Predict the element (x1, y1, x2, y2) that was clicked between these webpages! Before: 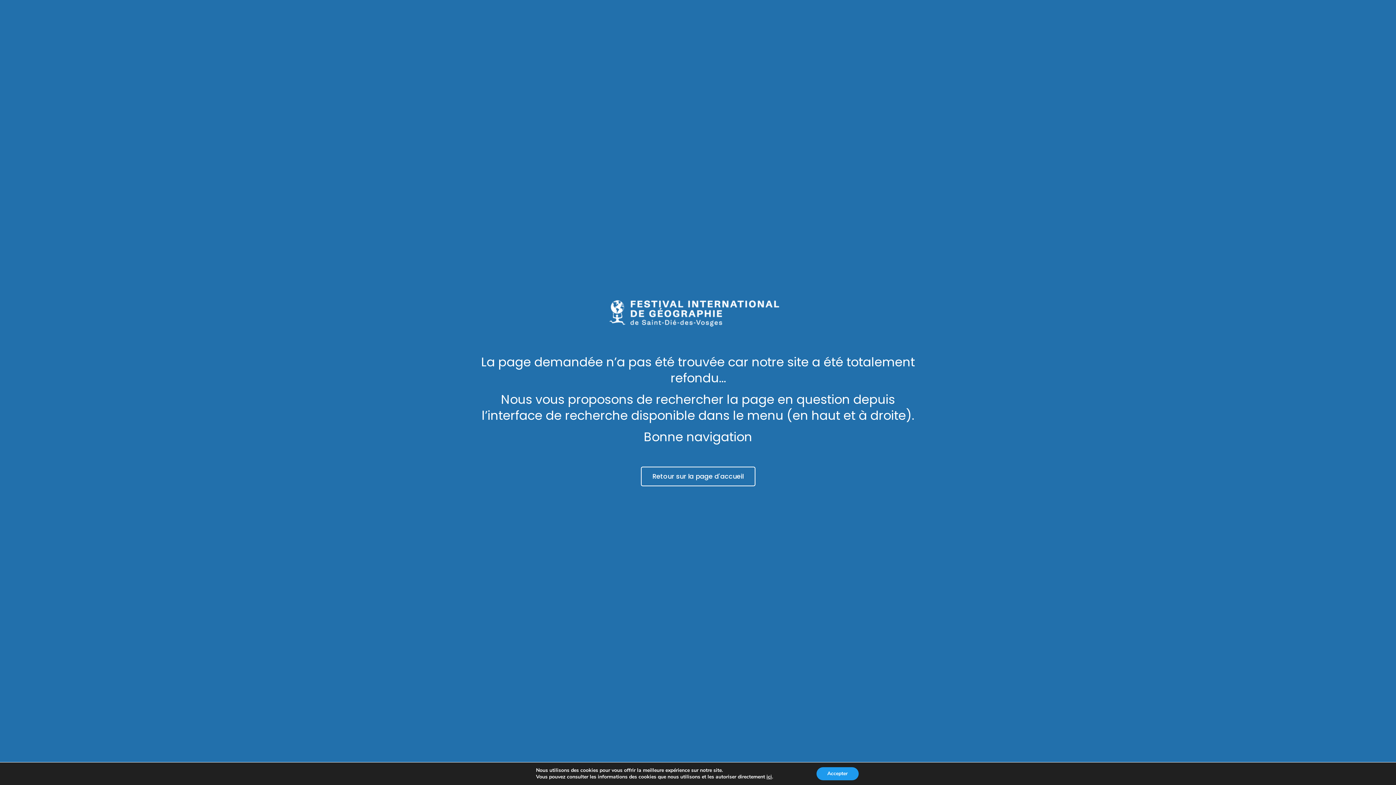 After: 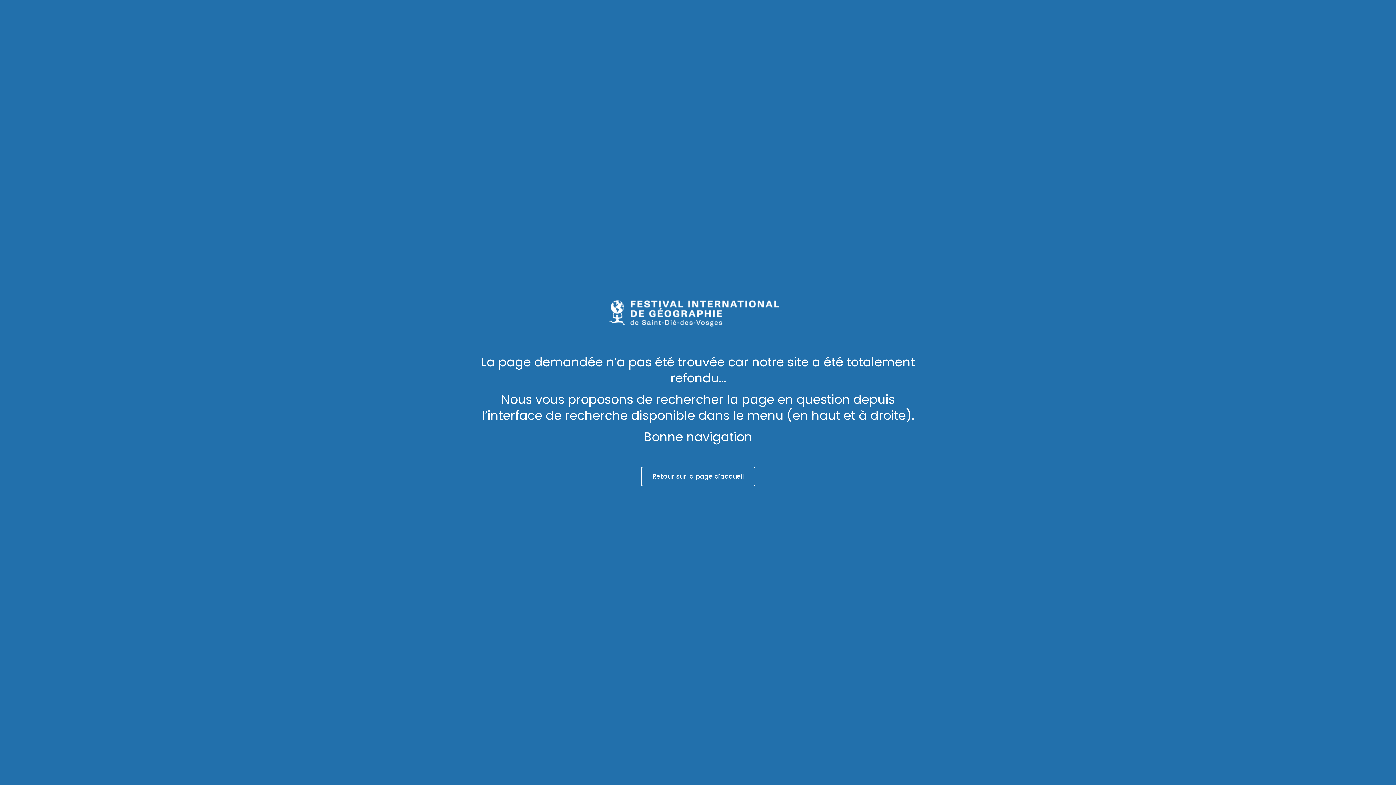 Action: bbox: (816, 767, 858, 780) label: Accepter